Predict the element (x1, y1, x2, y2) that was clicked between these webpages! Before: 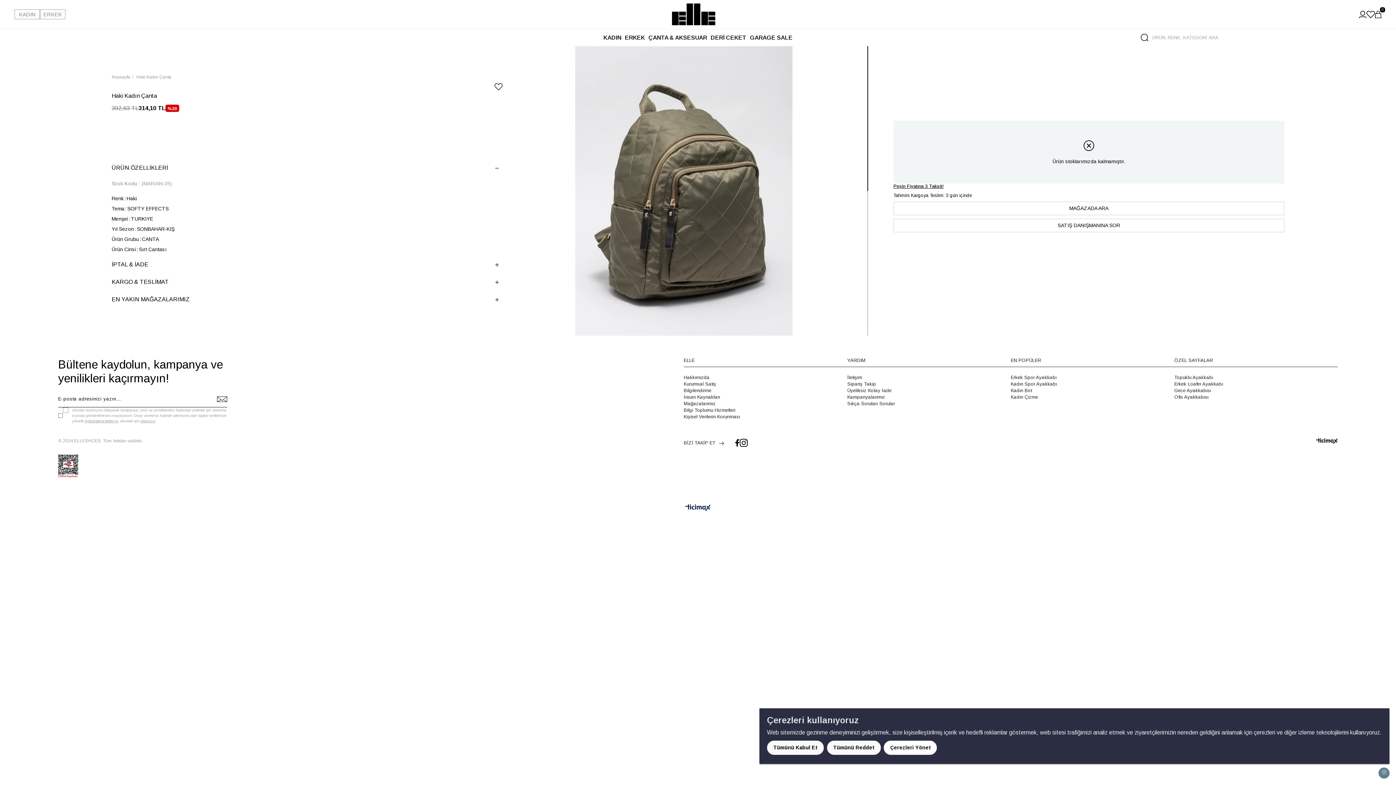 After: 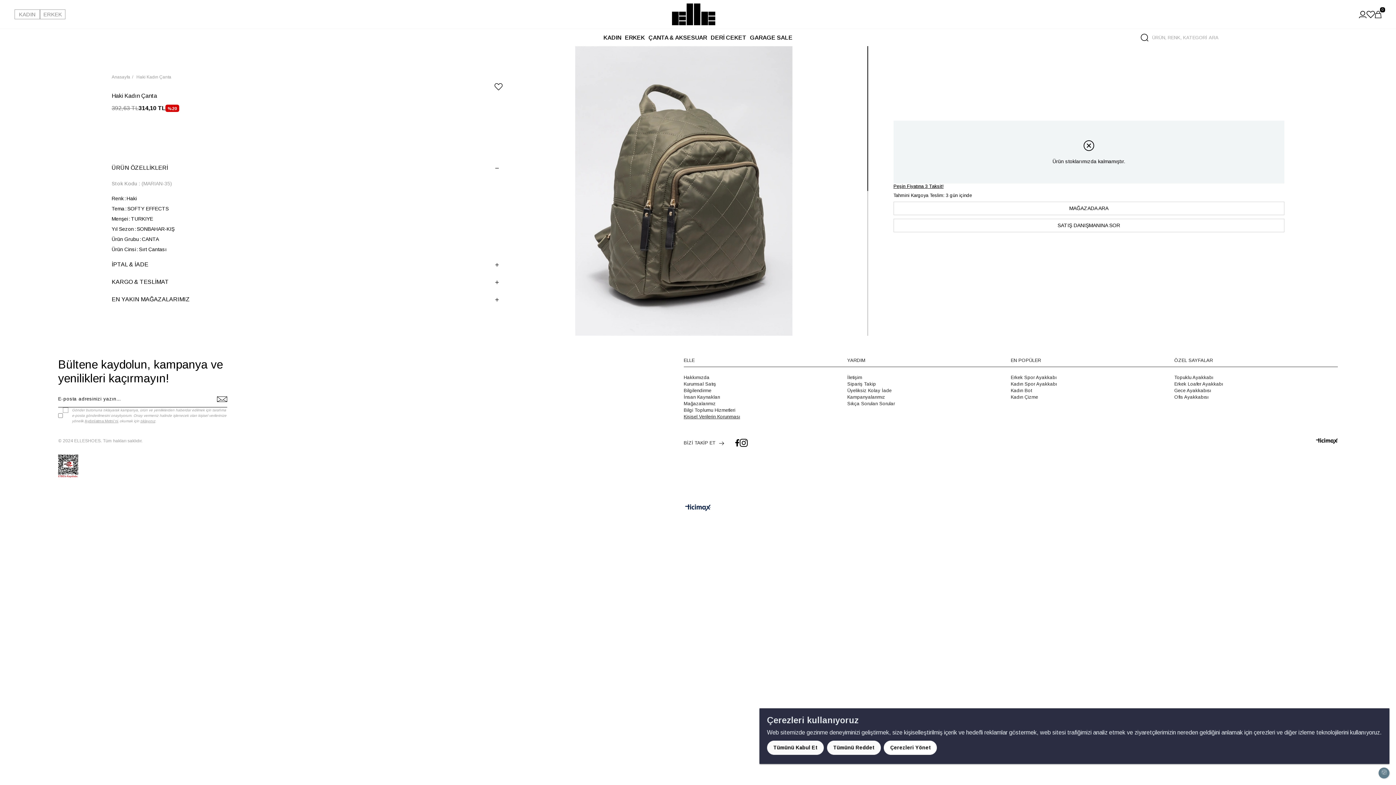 Action: label: Kişisel Verilerin Korunması bbox: (683, 413, 740, 420)